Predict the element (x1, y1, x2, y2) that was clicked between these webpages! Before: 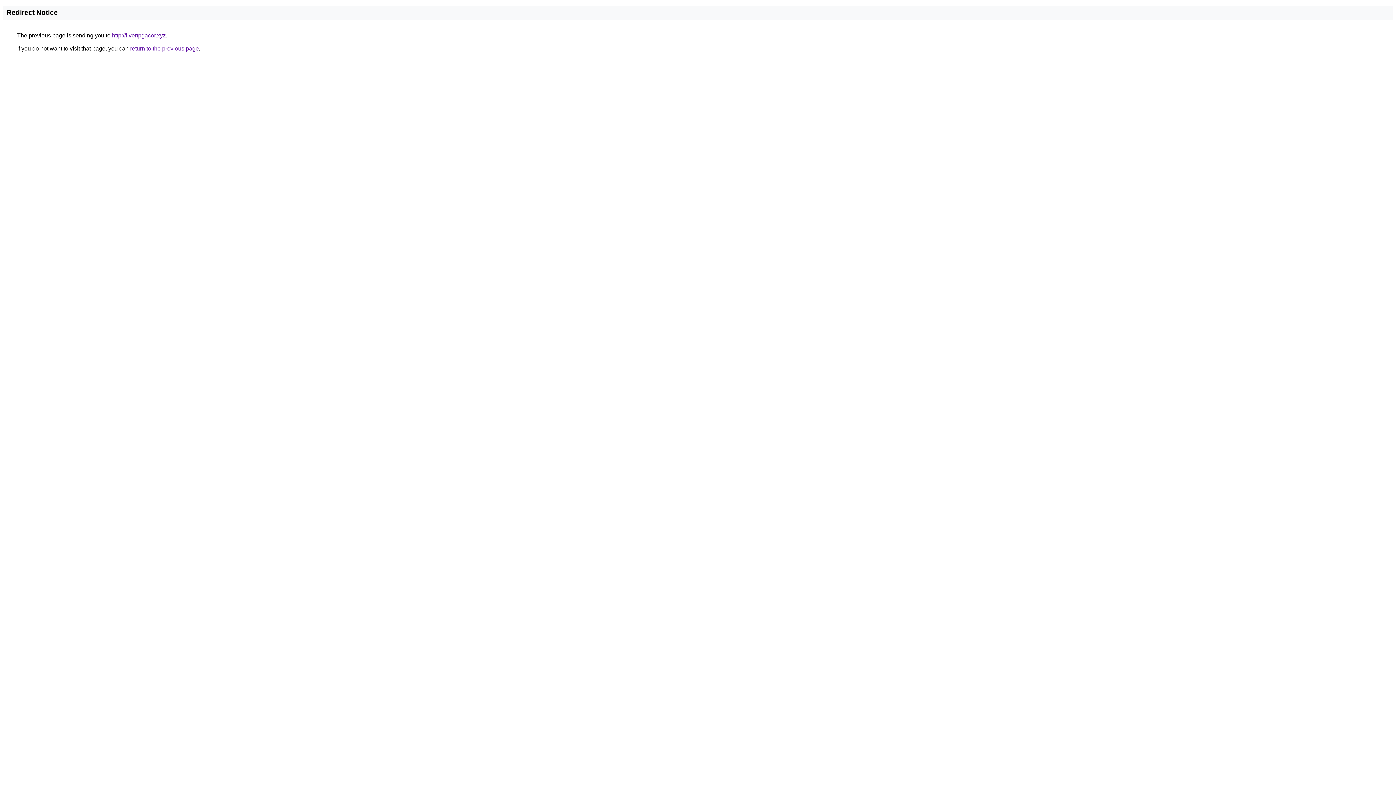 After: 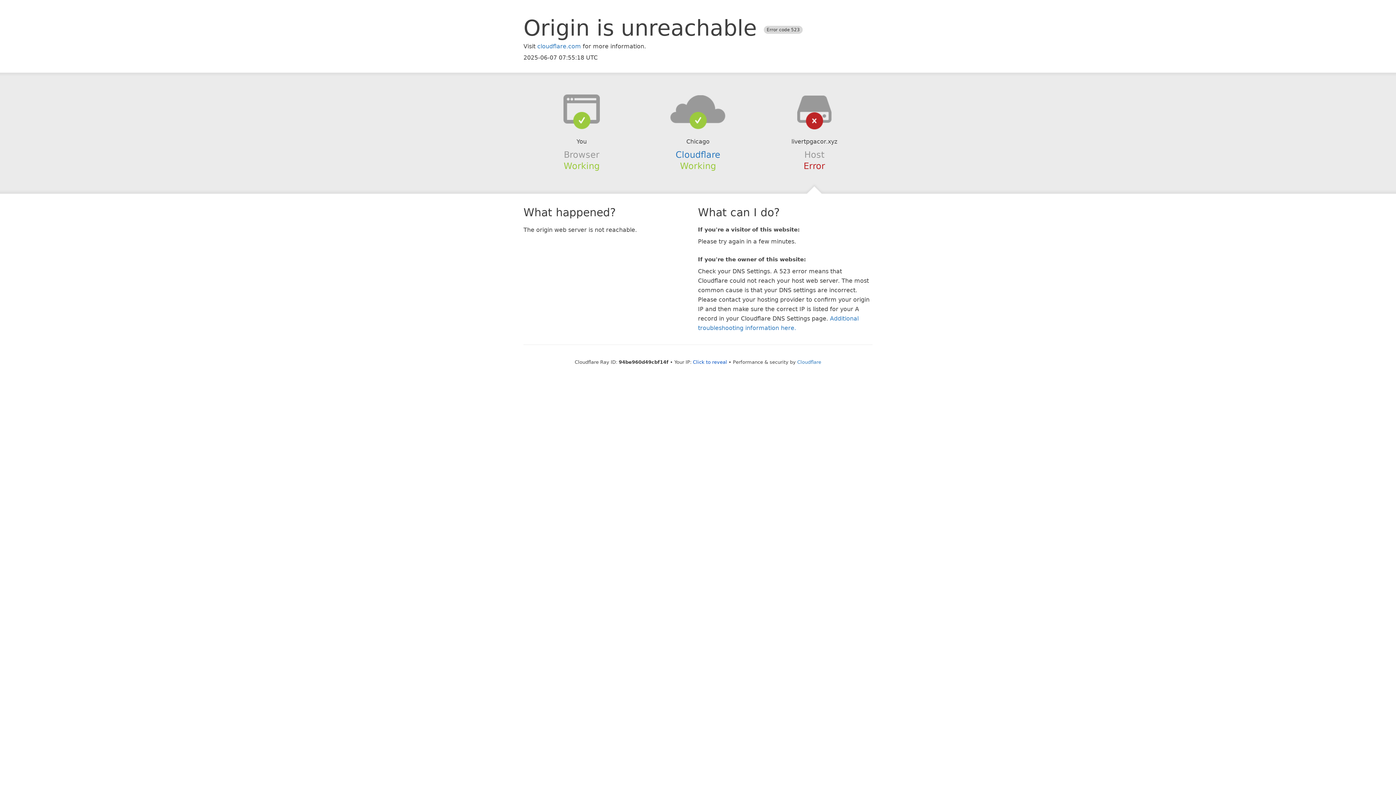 Action: label: http://livertpgacor.xyz bbox: (112, 32, 165, 38)